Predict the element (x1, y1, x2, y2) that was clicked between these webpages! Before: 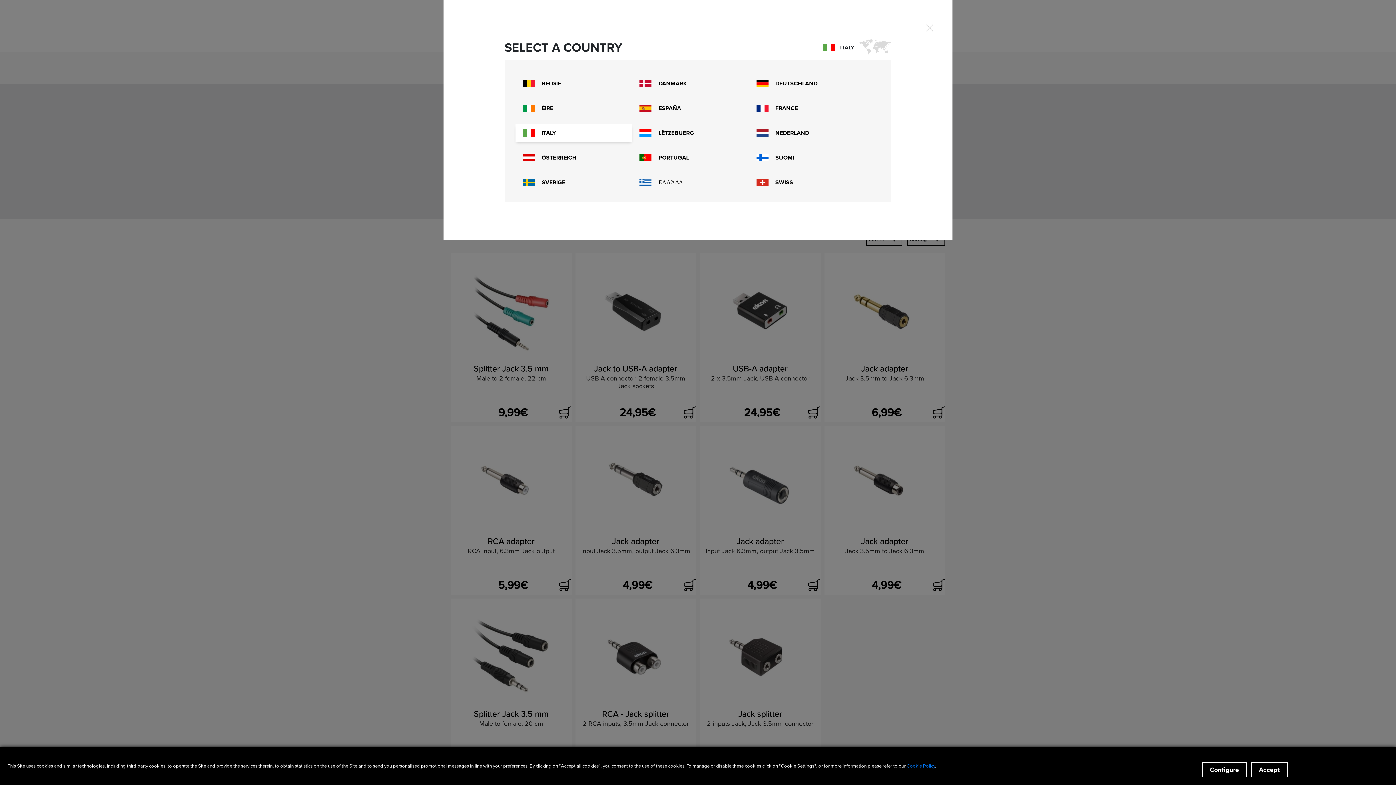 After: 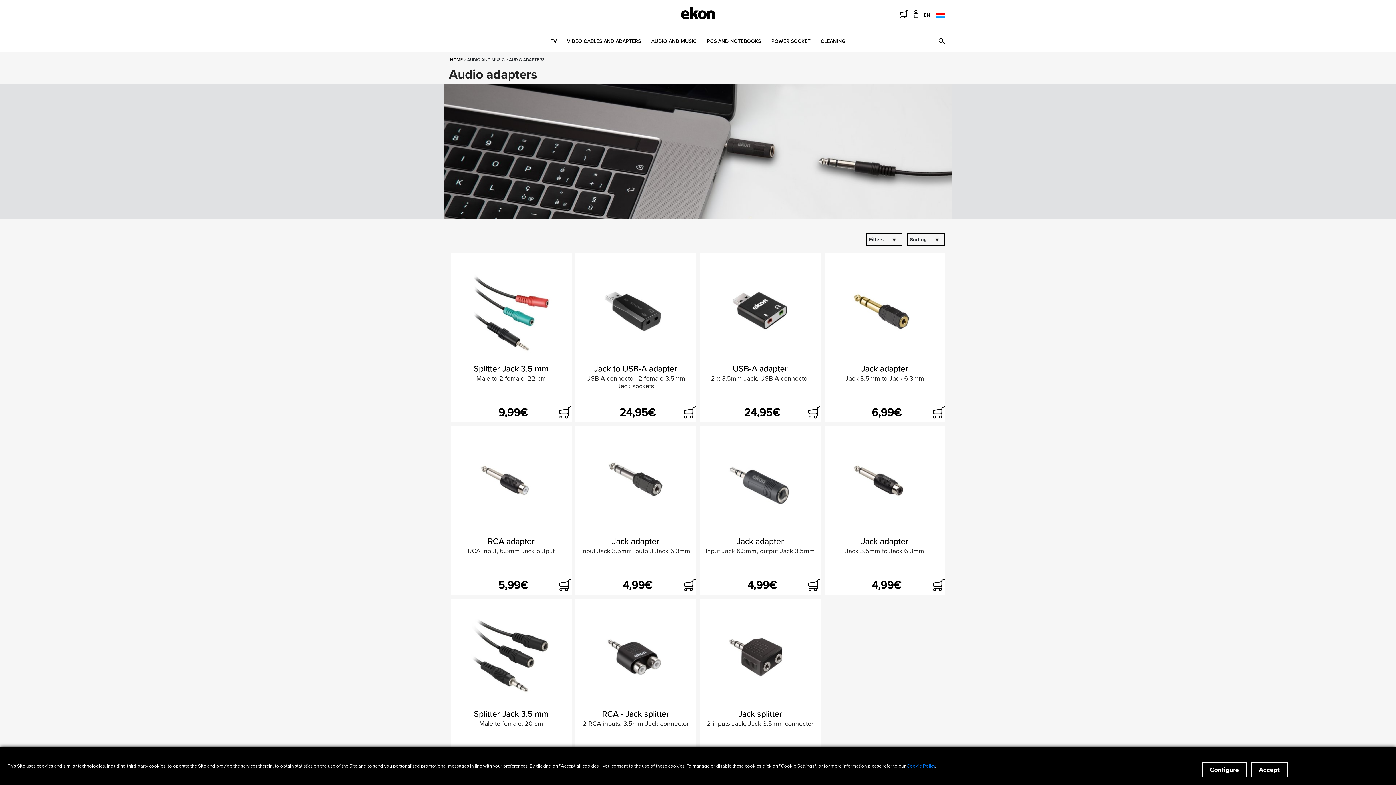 Action: bbox: (639, 127, 756, 138) label:  LËTZEBUERG